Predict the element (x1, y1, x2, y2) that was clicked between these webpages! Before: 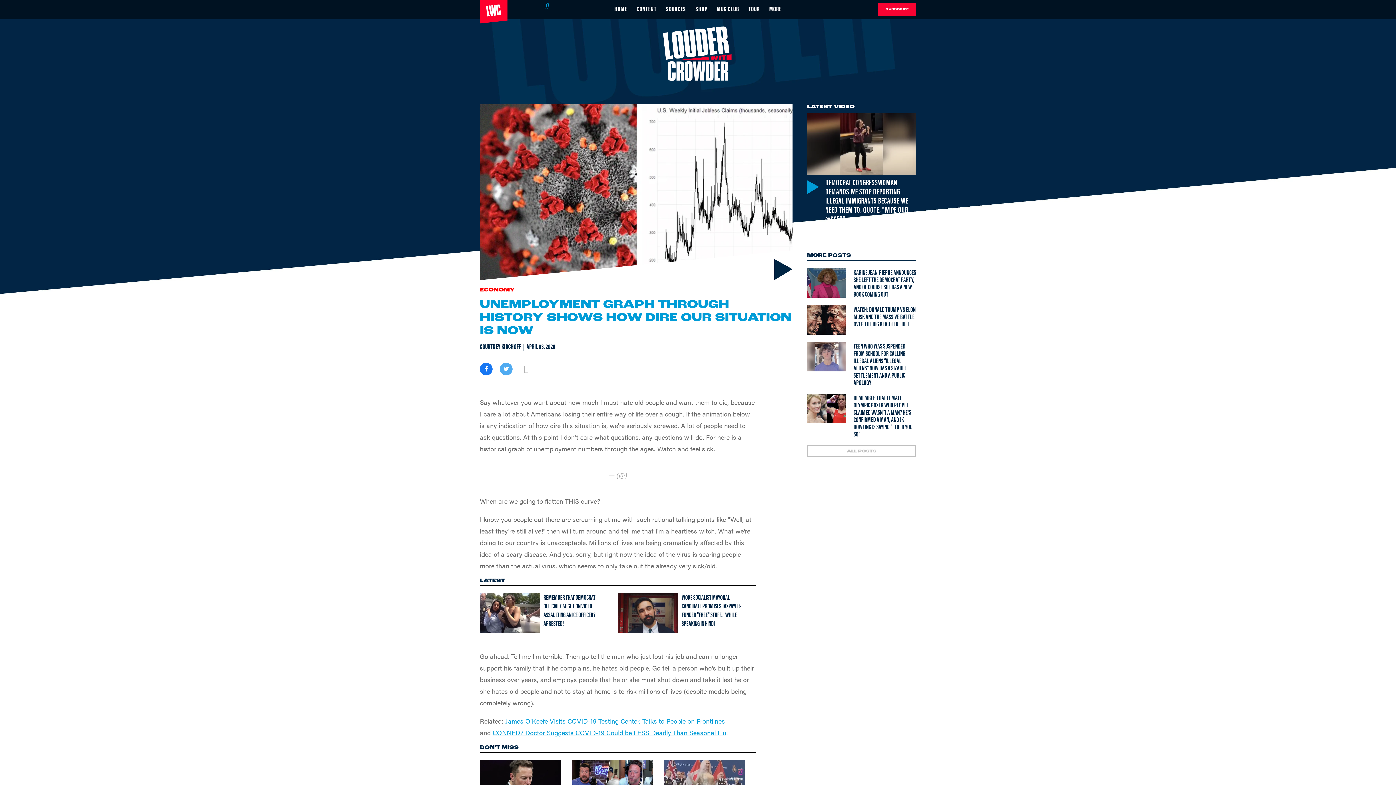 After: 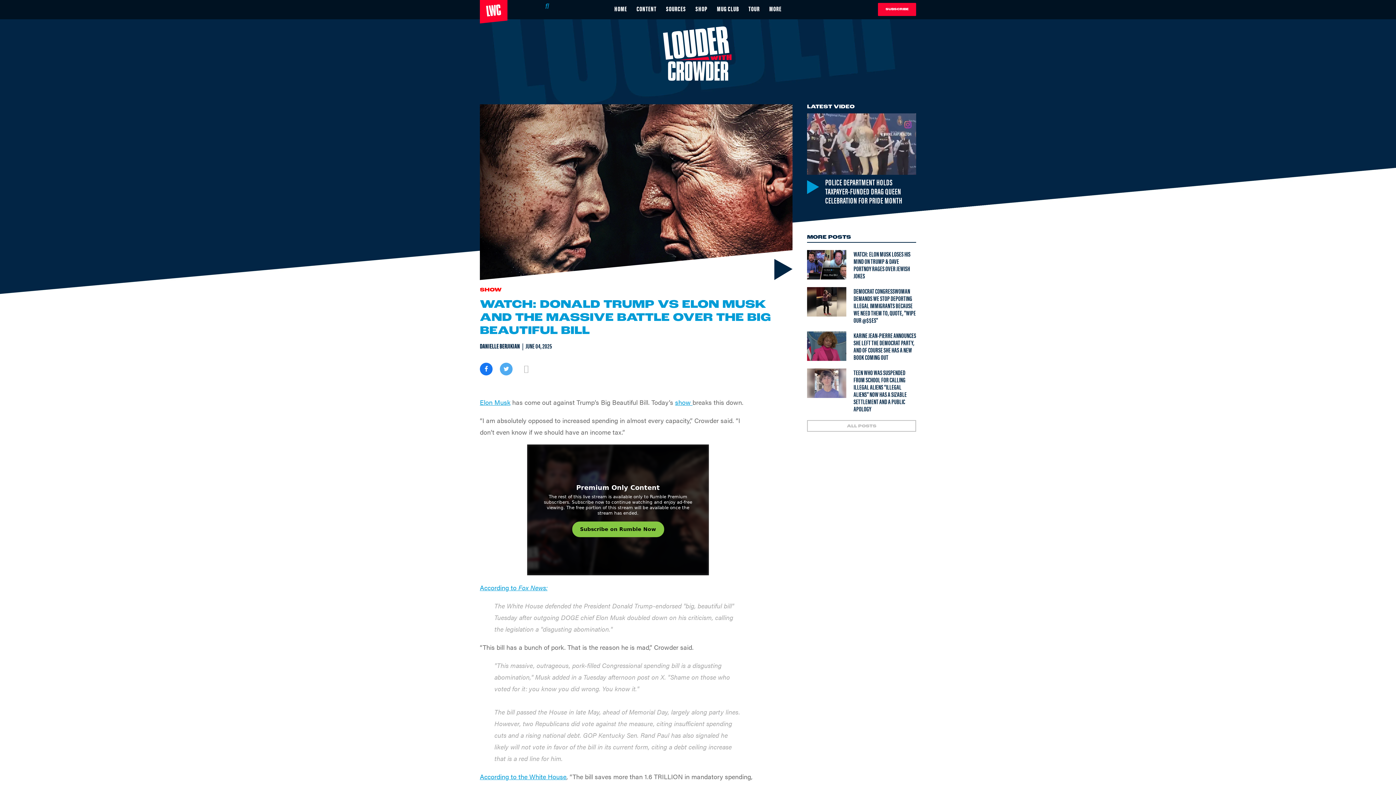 Action: label: Watch: Donald Trump vs Elon Musk and the Massive Battle Over the Big Beautiful Bill bbox: (853, 304, 915, 328)